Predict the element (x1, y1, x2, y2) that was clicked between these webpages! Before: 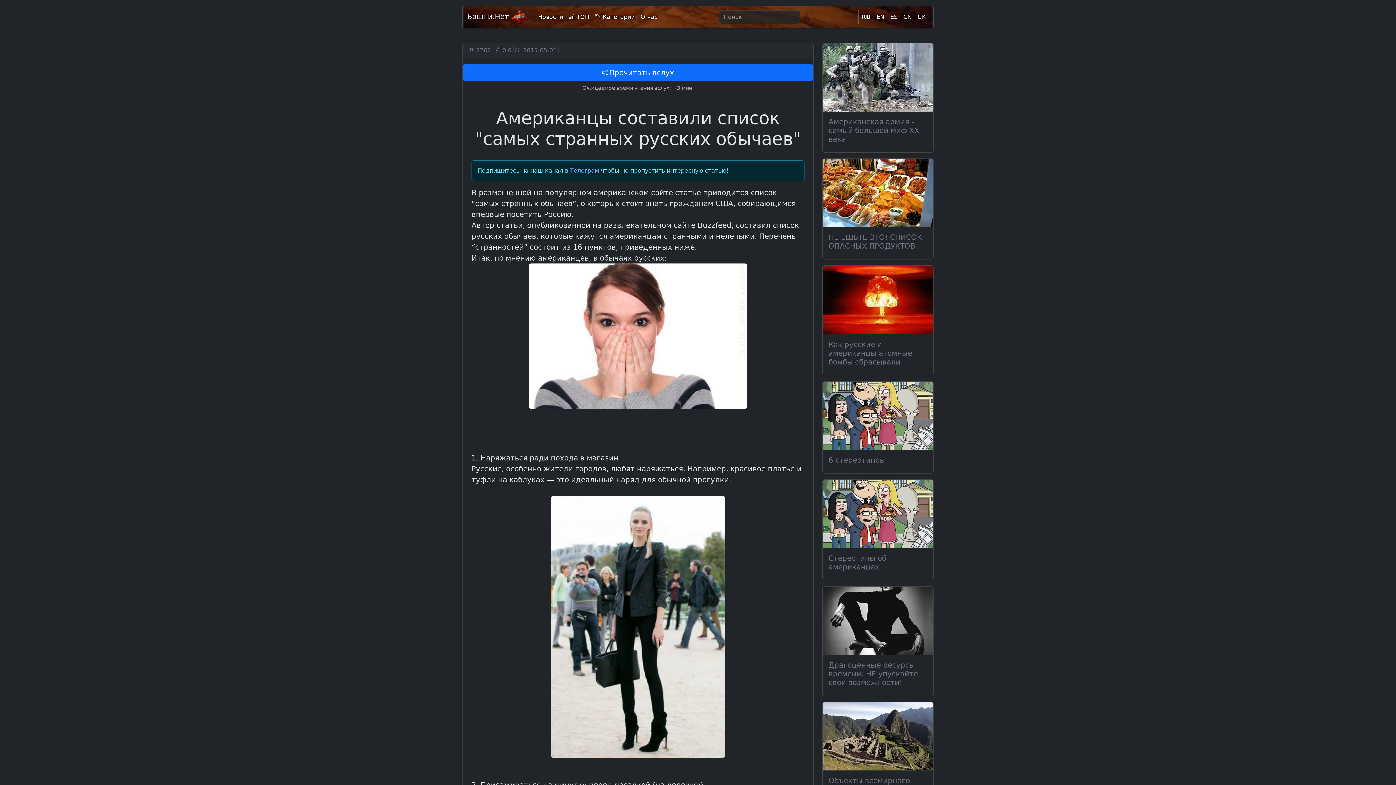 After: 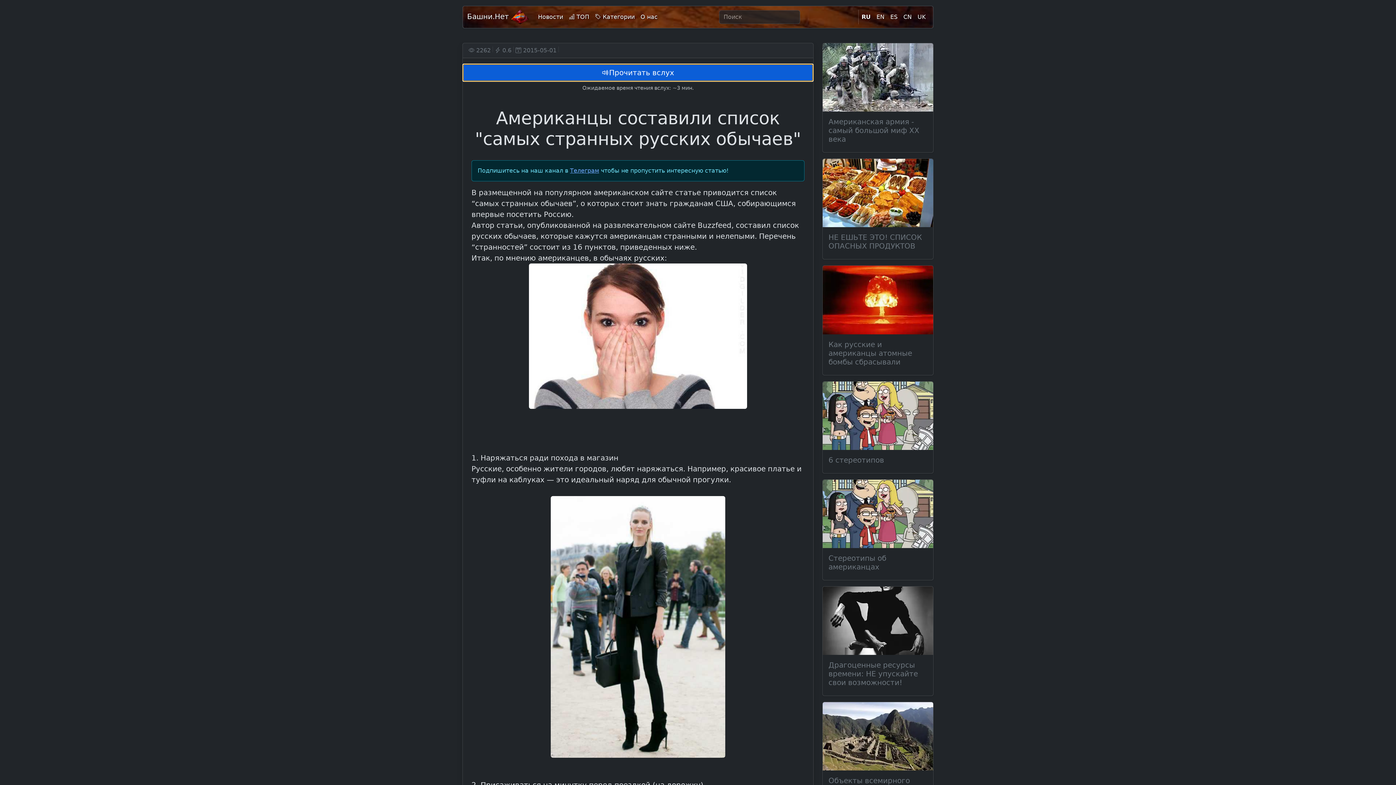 Action: bbox: (462, 64, 813, 81) label: Прочитать вслух